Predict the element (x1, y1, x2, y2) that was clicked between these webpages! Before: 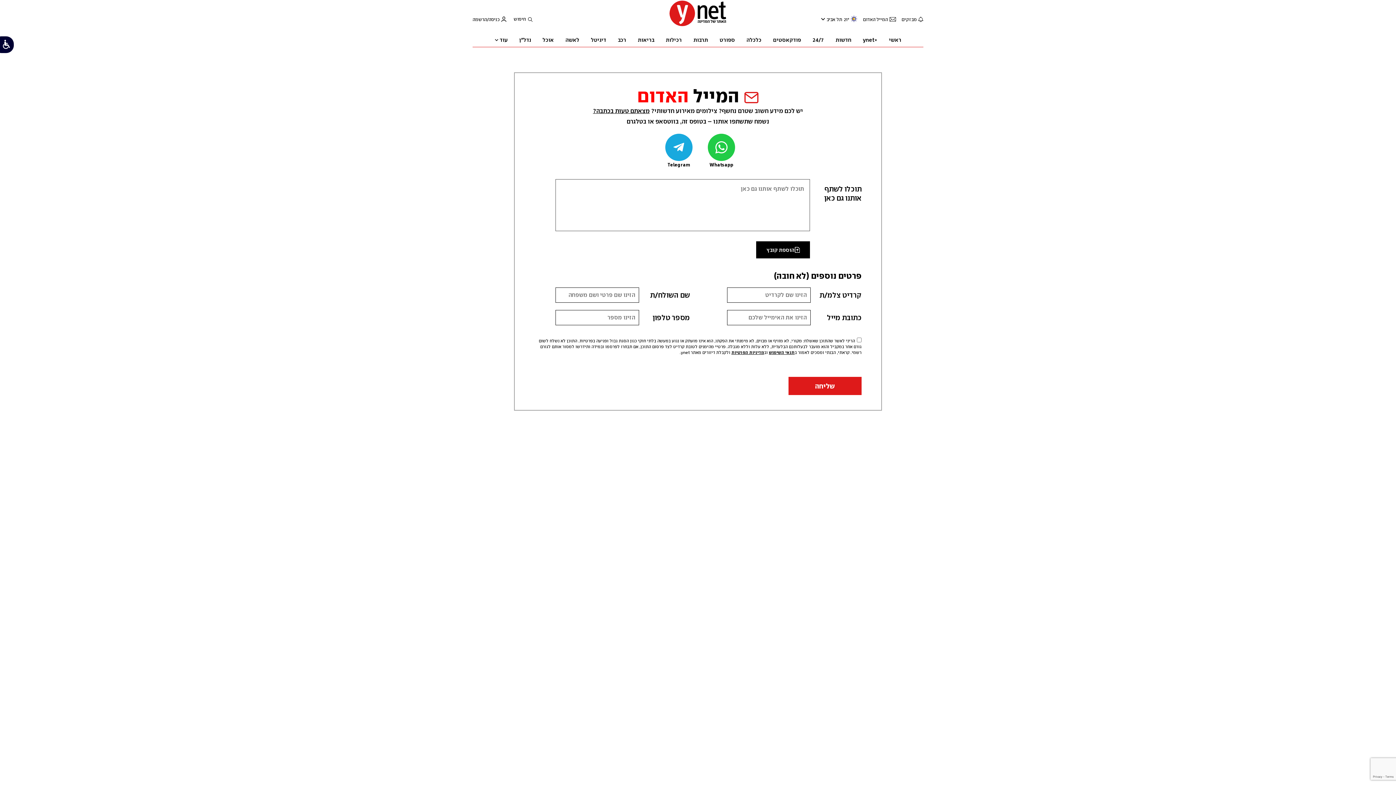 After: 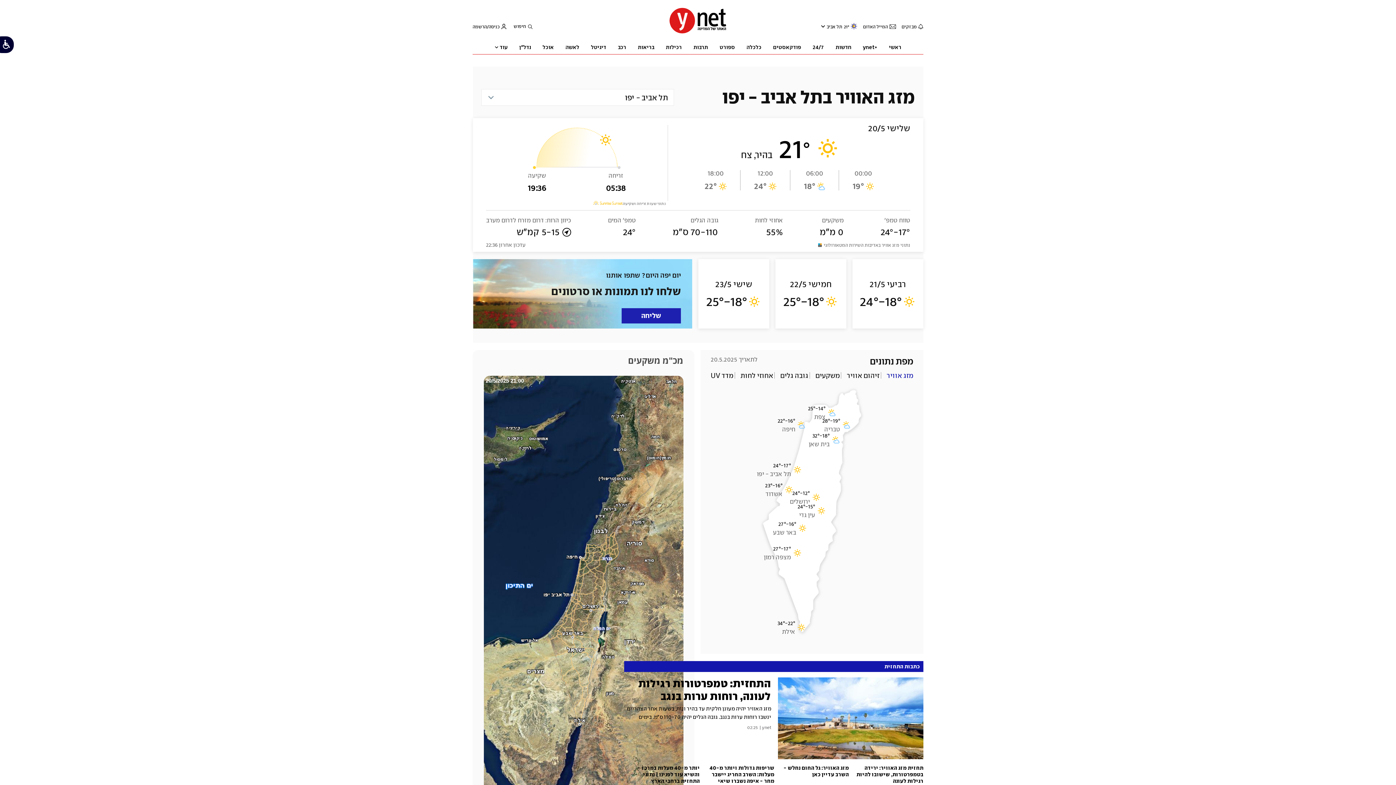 Action: label: 21° bbox: (844, 16, 849, 22)